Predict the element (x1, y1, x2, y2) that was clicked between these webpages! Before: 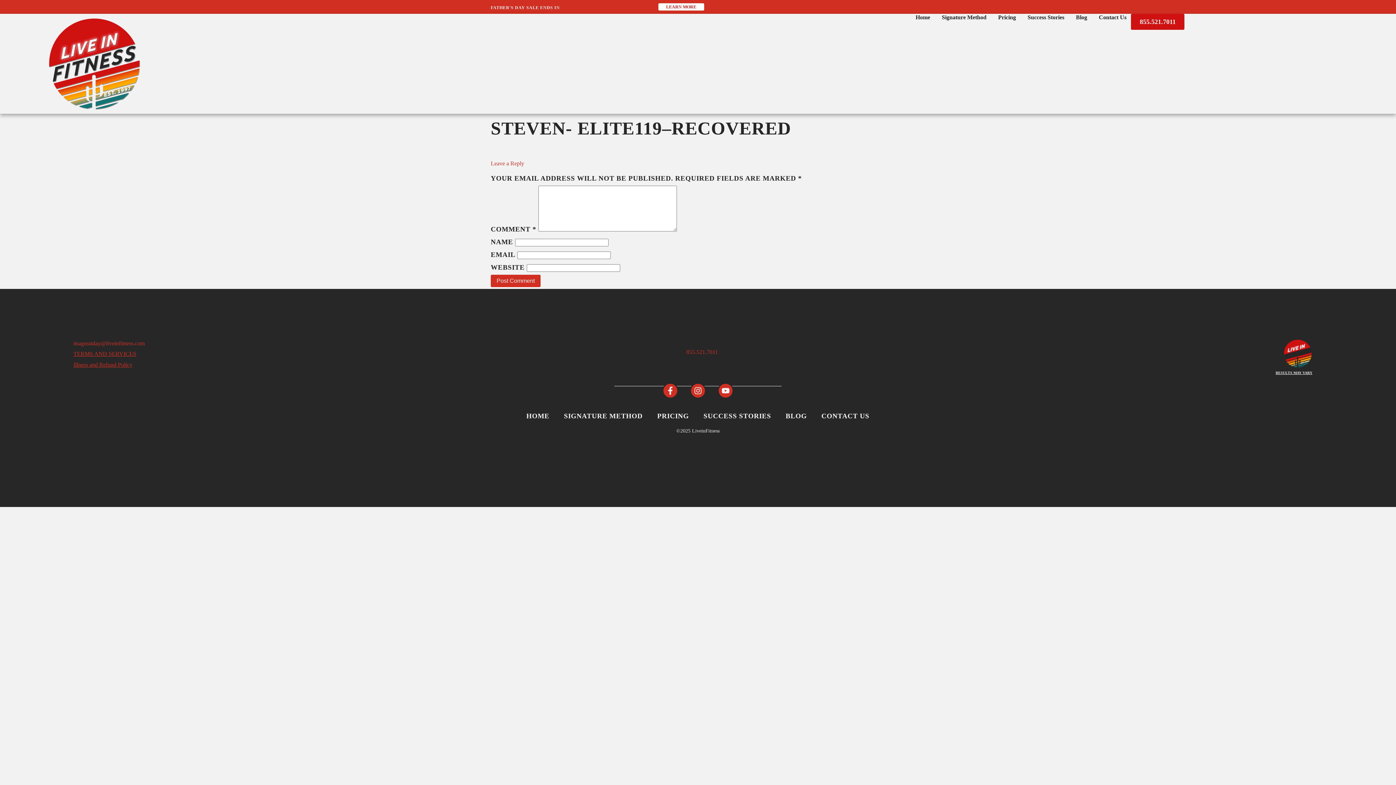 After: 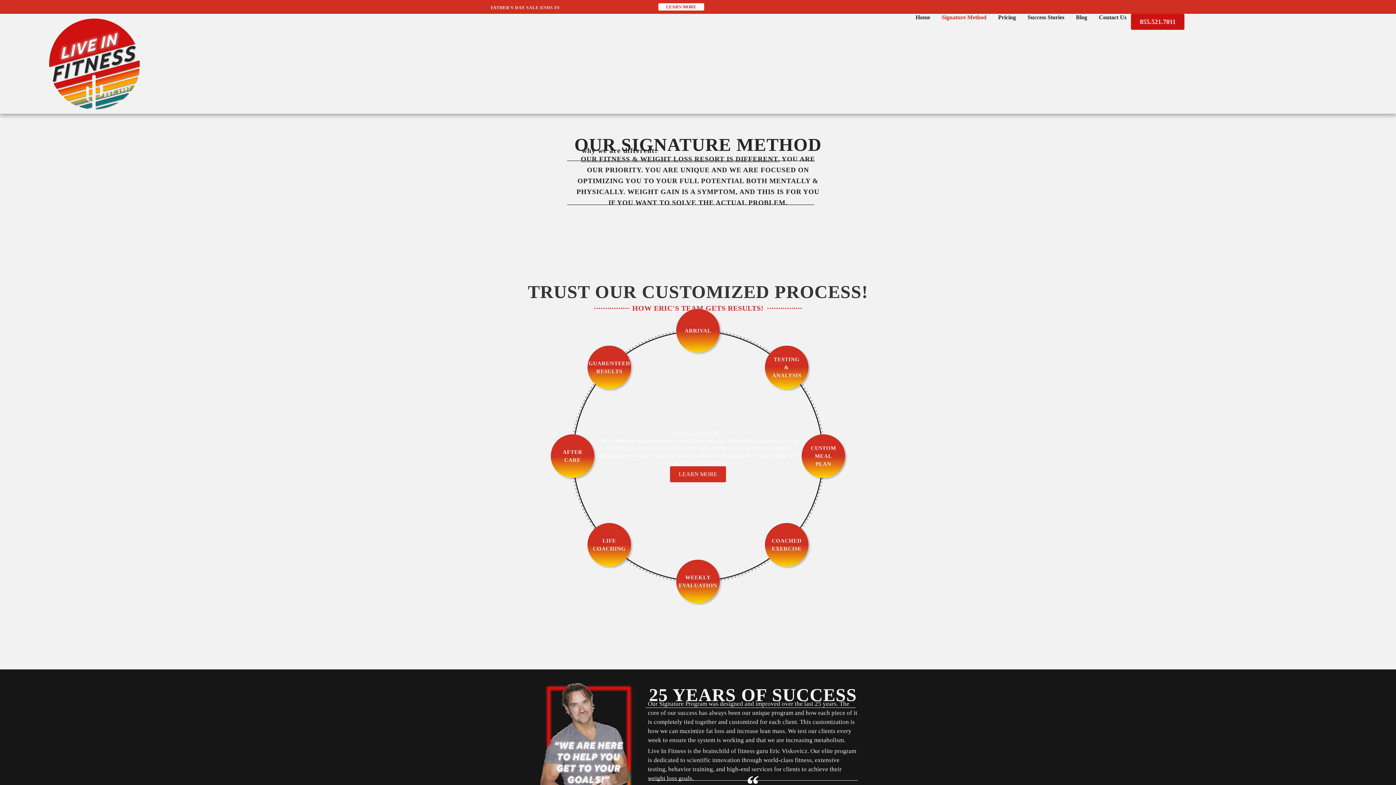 Action: bbox: (556, 406, 650, 426) label: SIGNATURE METHOD